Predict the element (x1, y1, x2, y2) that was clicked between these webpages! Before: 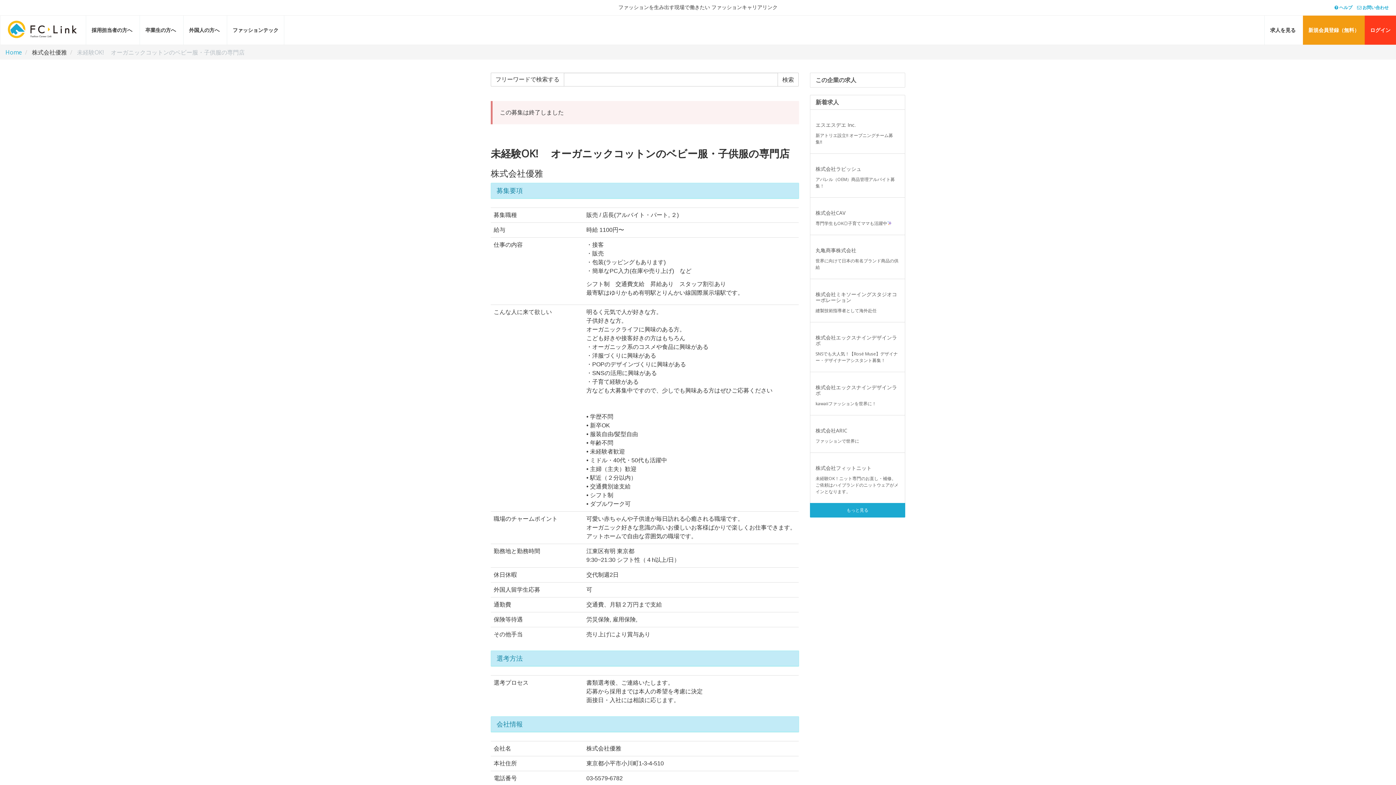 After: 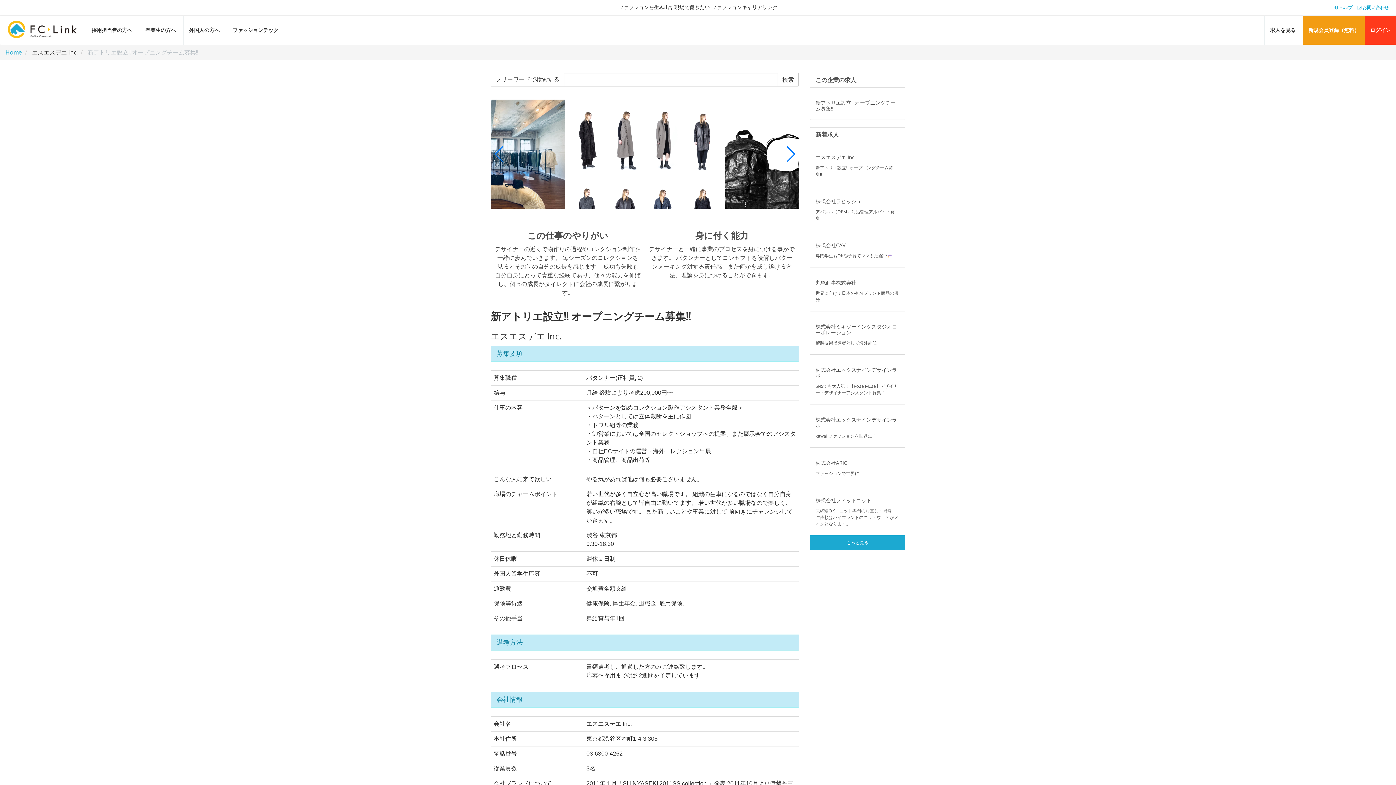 Action: bbox: (810, 109, 905, 153) label: エスエスデエ Inc.

新アトリエ設立!! オープニングチーム募集!!